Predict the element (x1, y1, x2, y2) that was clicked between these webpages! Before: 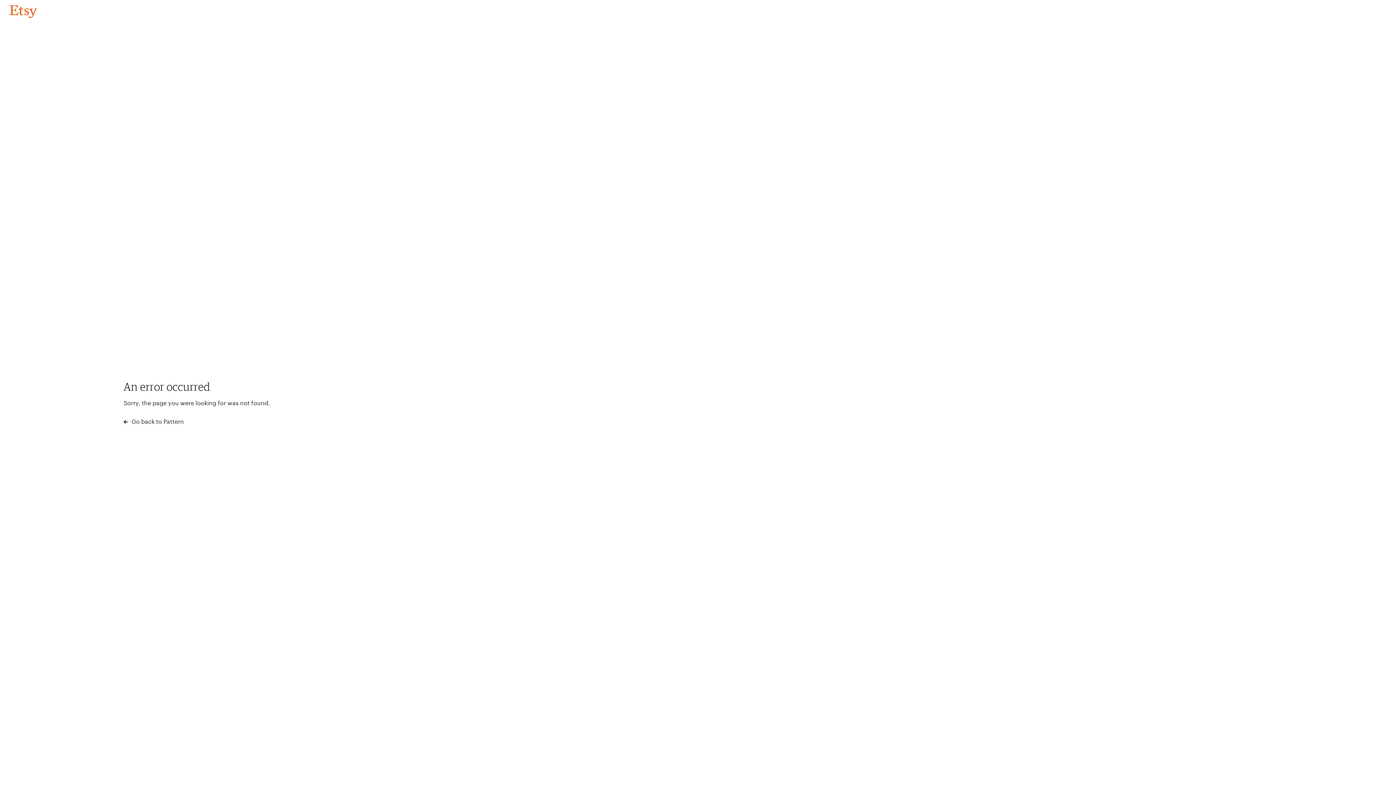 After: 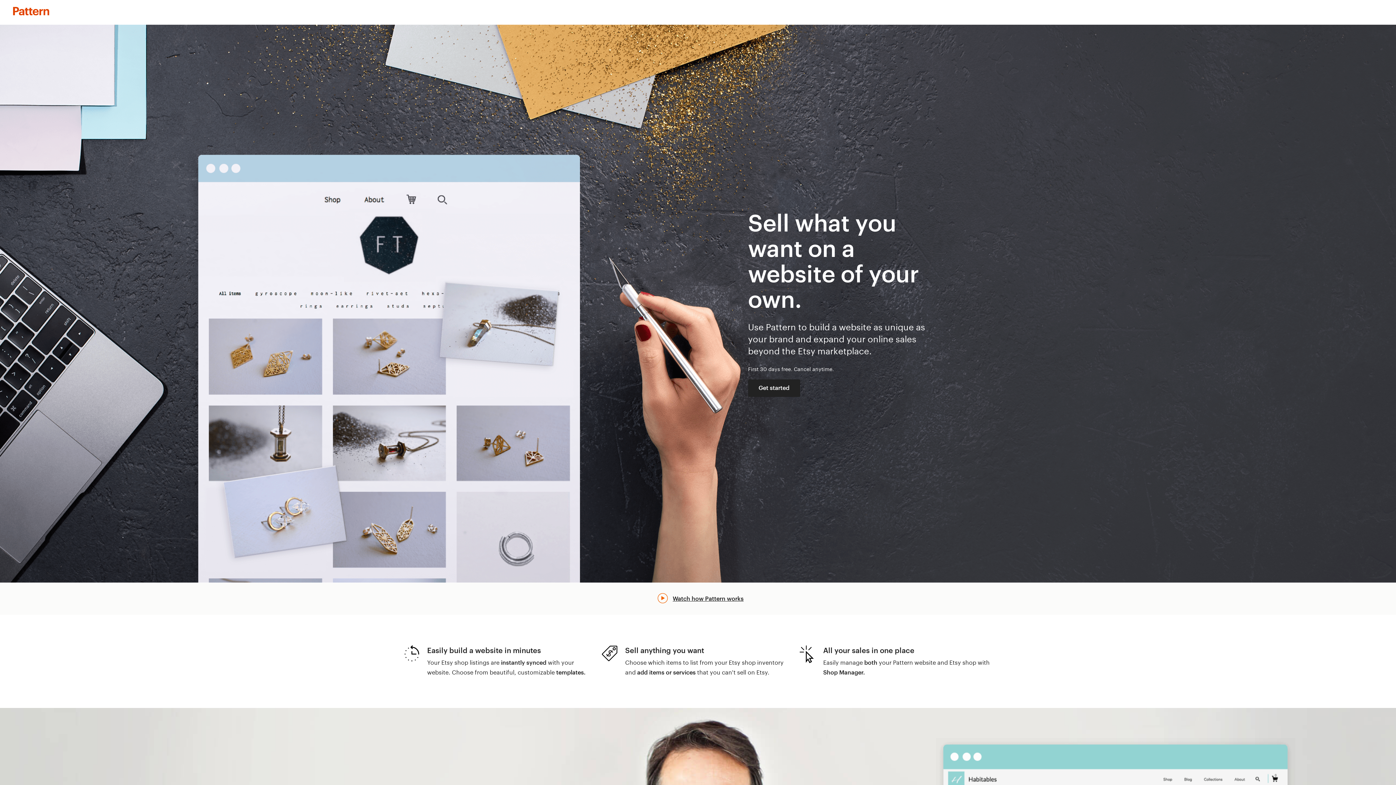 Action: bbox: (123, 417, 183, 426) label:  Go back to Pattern